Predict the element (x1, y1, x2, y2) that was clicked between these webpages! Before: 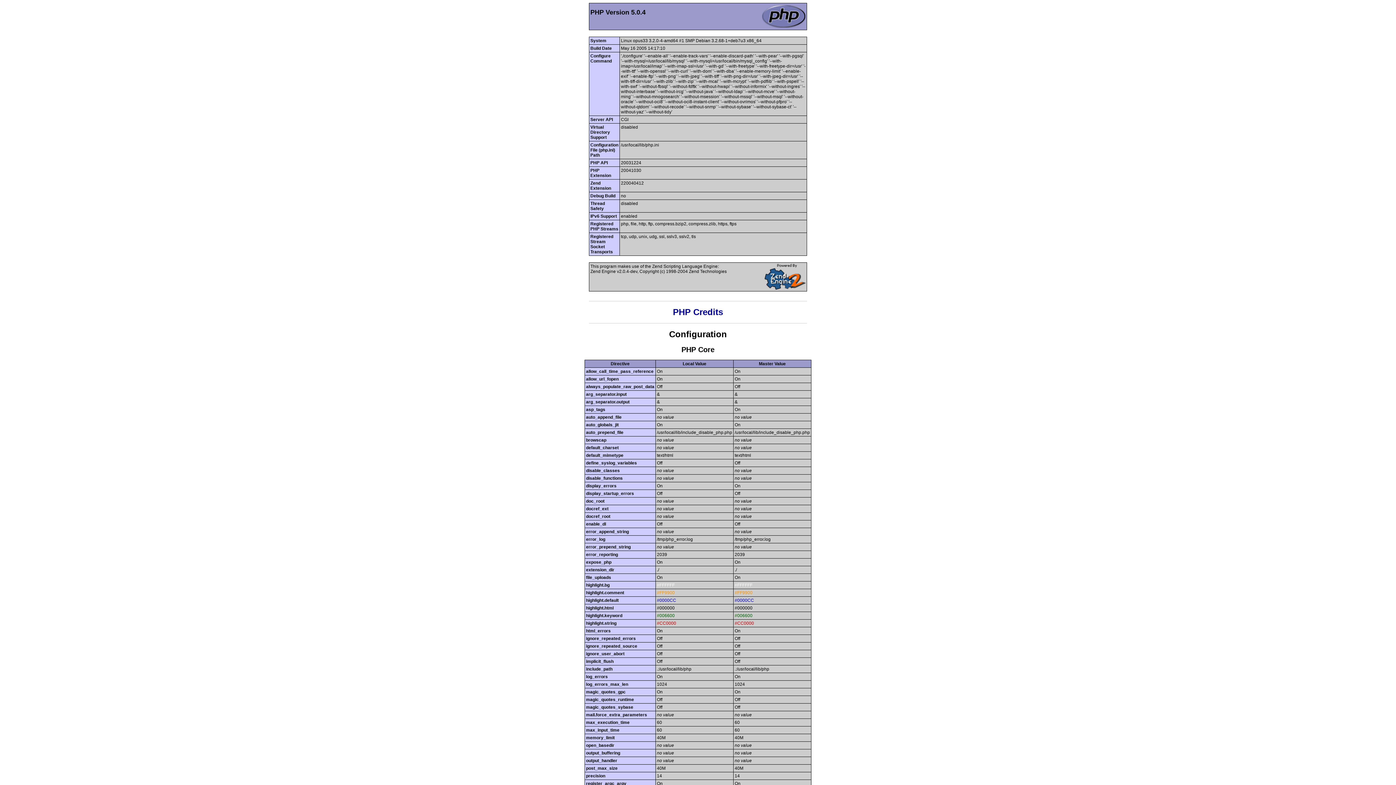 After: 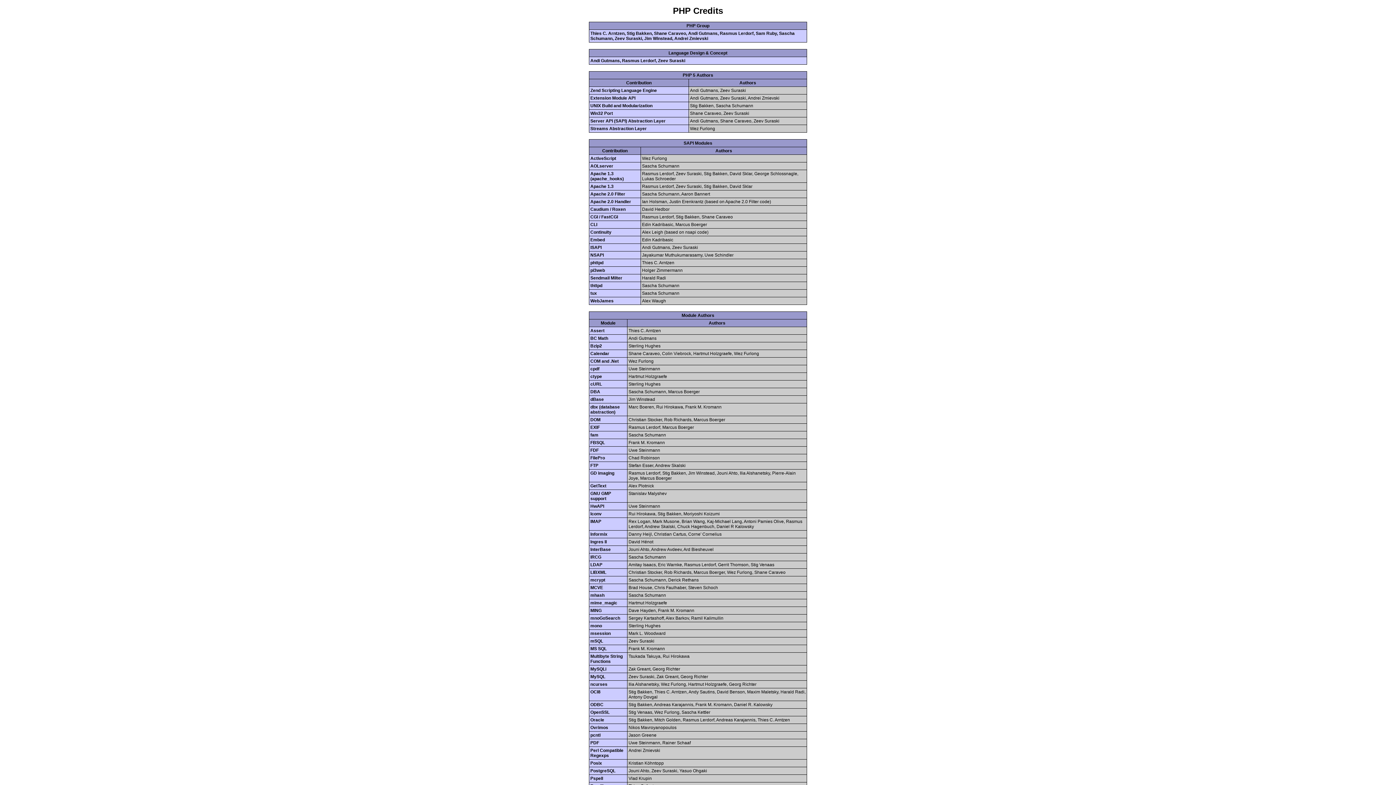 Action: label: PHP Credits bbox: (673, 307, 723, 317)